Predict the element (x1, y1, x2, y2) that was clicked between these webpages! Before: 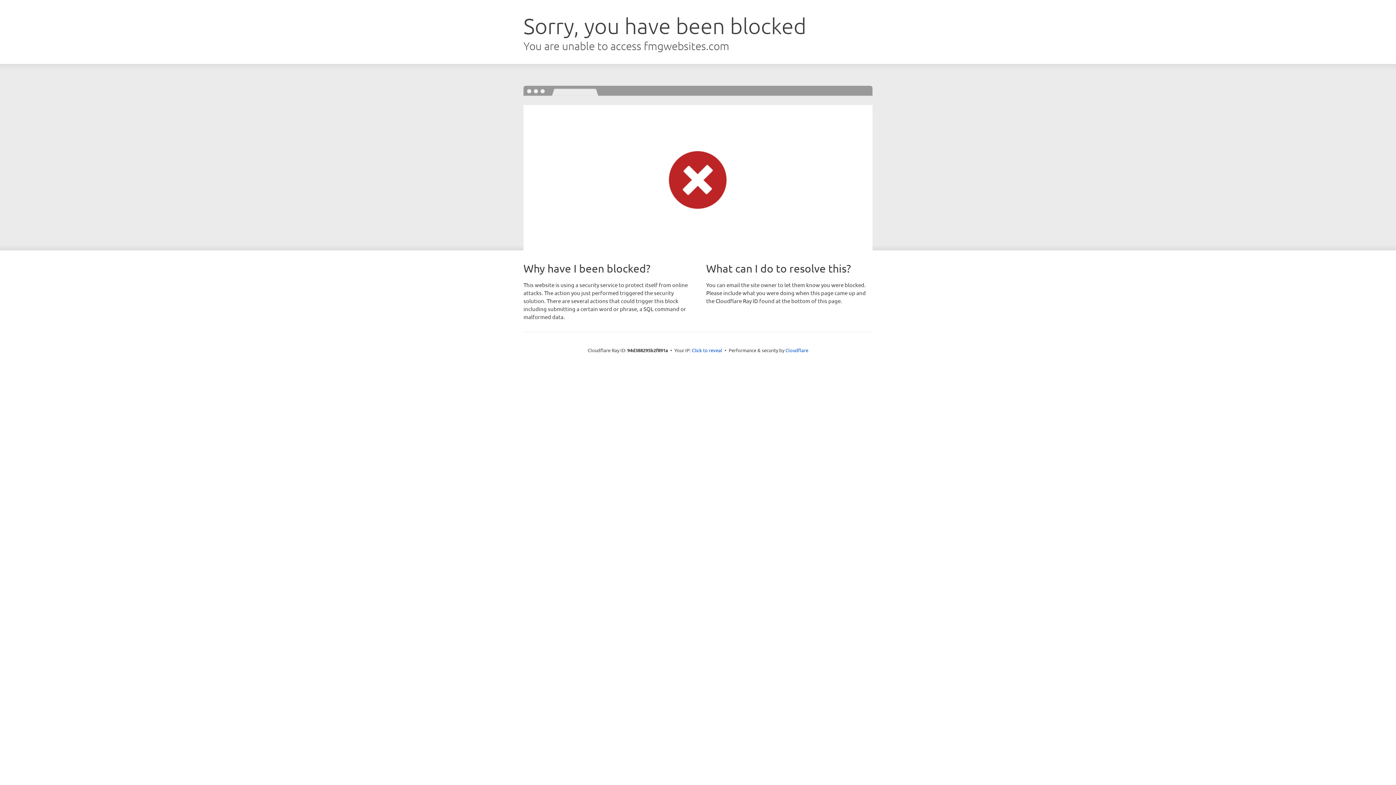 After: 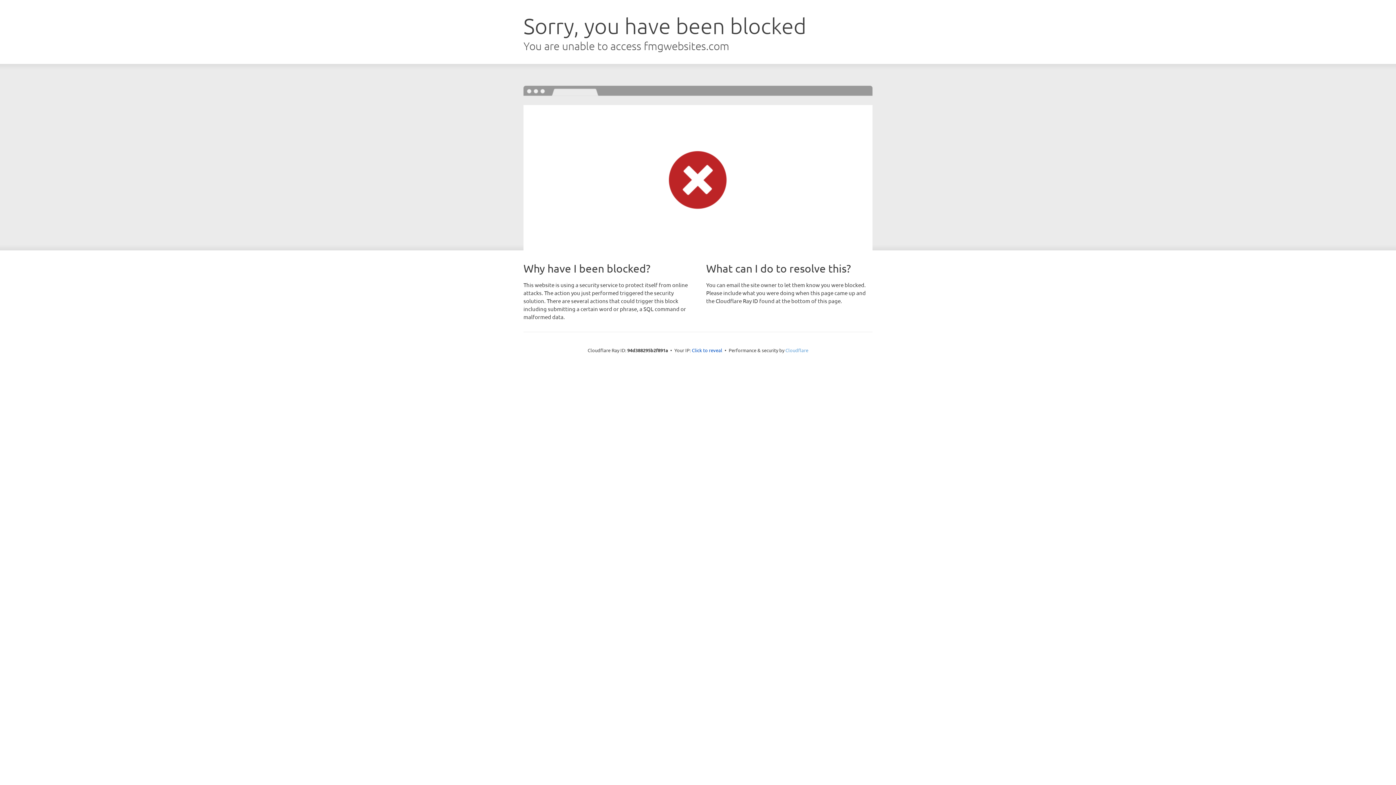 Action: bbox: (785, 347, 808, 353) label: Cloudflare